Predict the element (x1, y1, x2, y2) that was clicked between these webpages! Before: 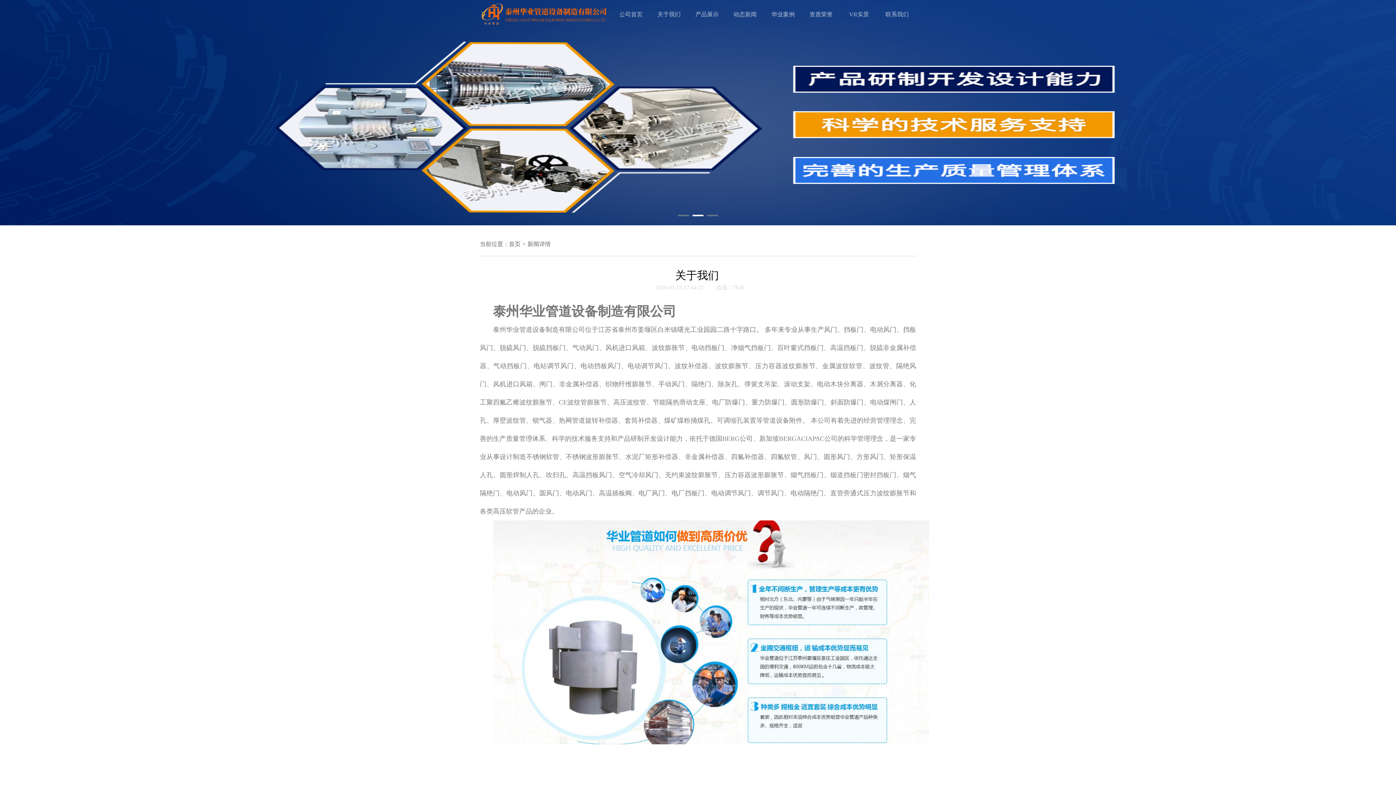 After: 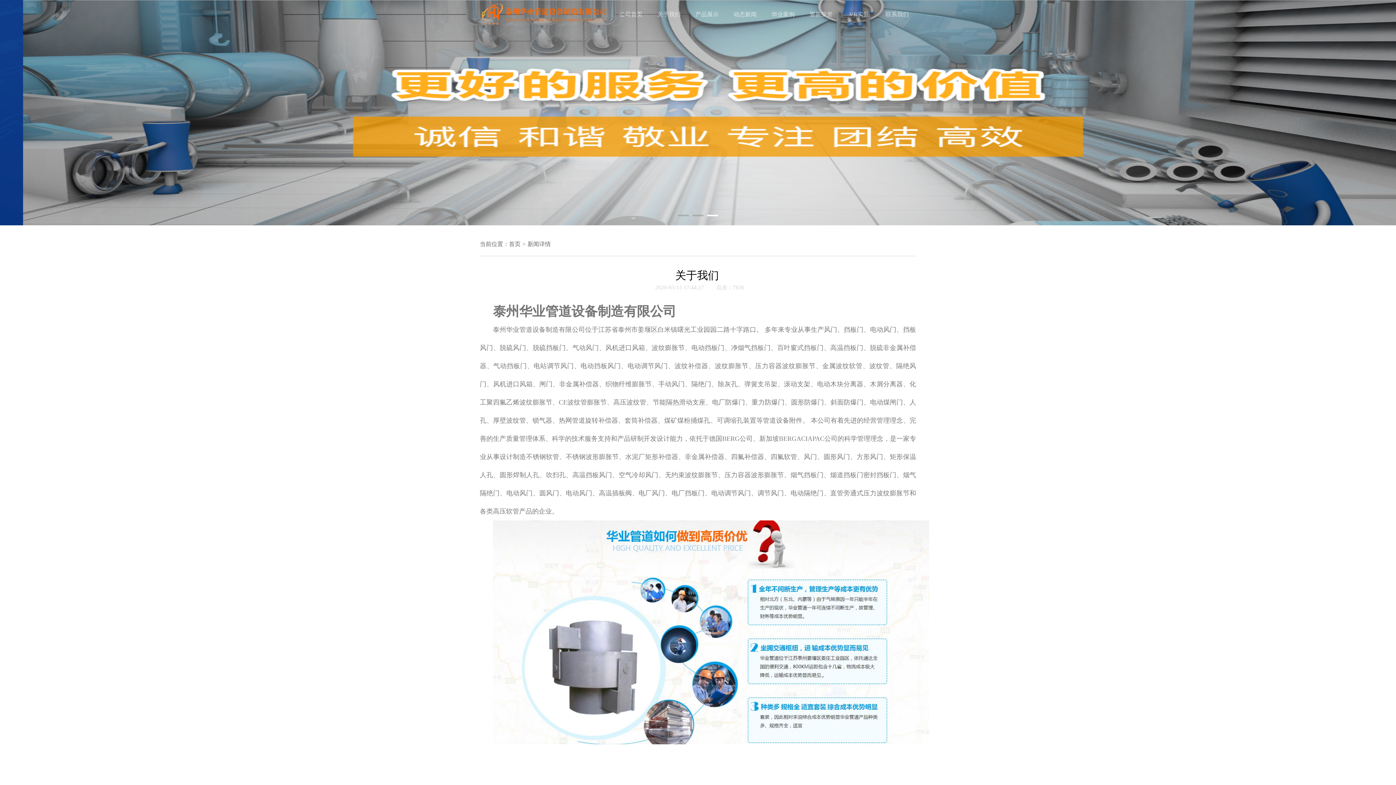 Action: bbox: (650, 0, 688, 29) label: 关于我们